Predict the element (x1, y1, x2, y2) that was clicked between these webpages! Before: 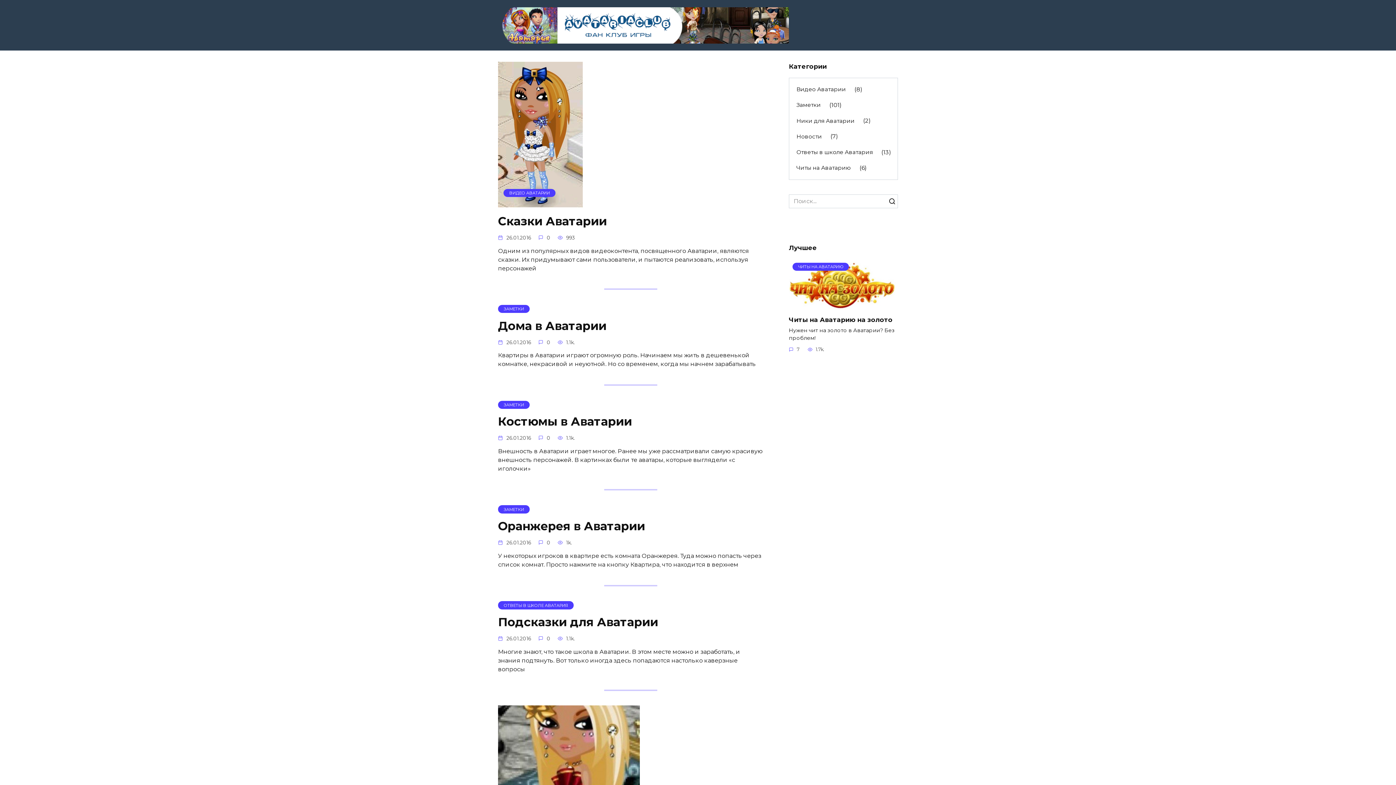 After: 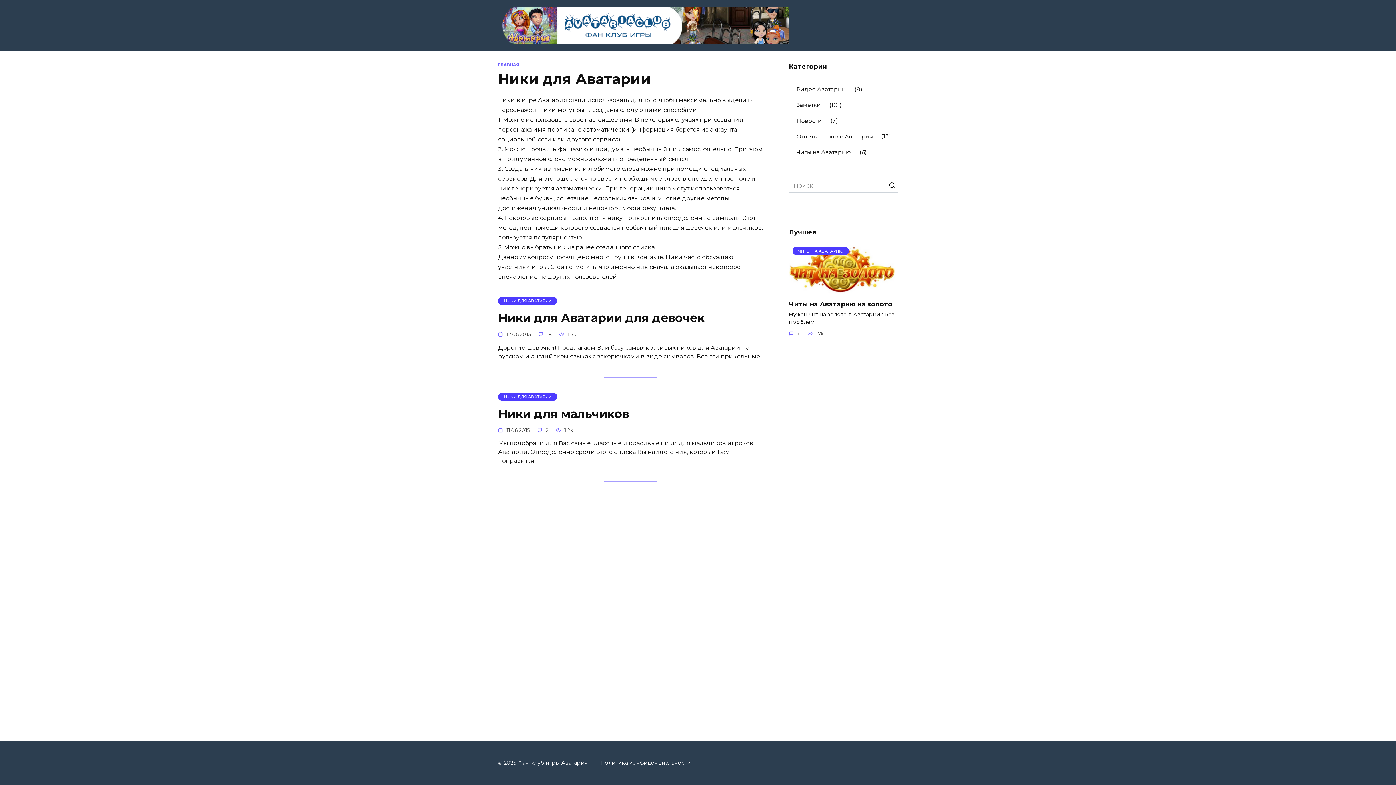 Action: bbox: (789, 113, 862, 128) label: Ники для Аватарии